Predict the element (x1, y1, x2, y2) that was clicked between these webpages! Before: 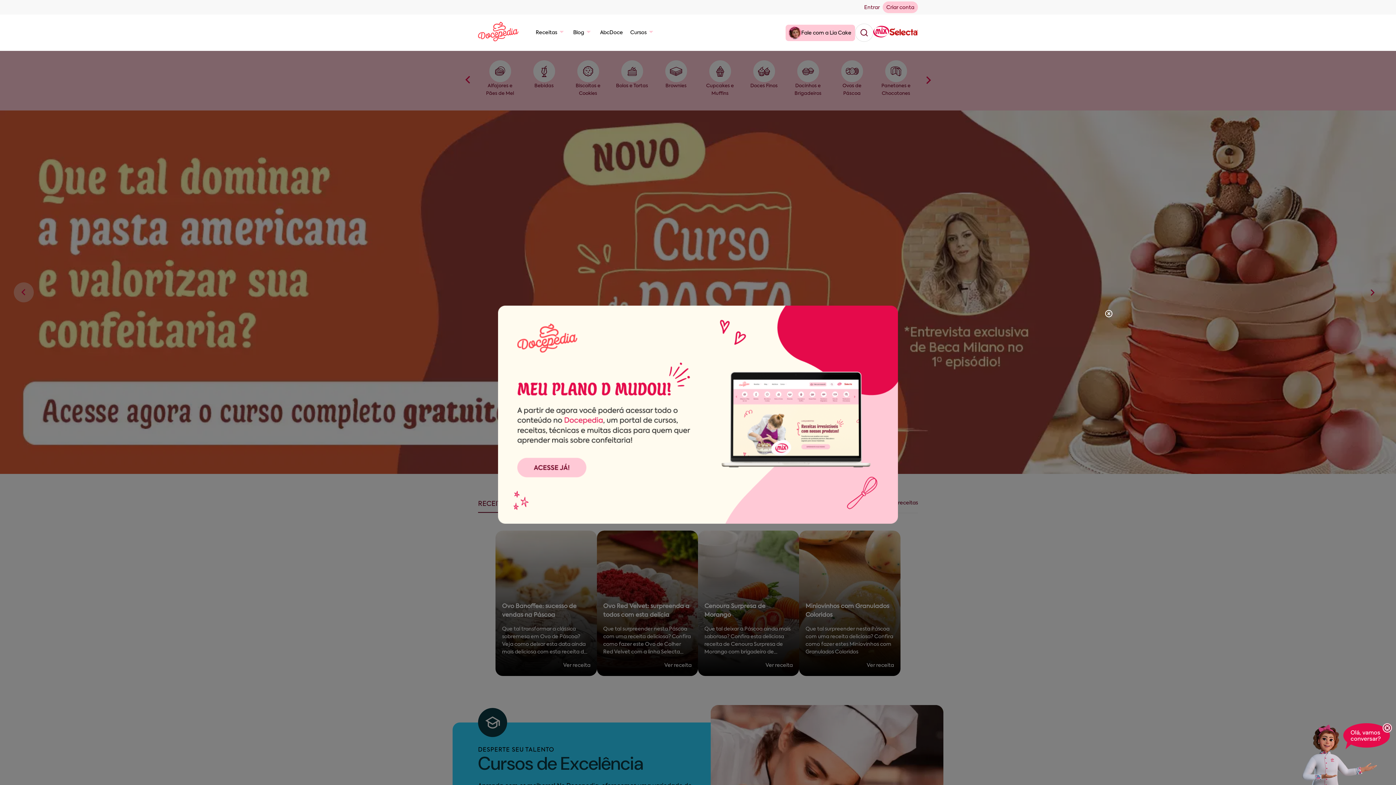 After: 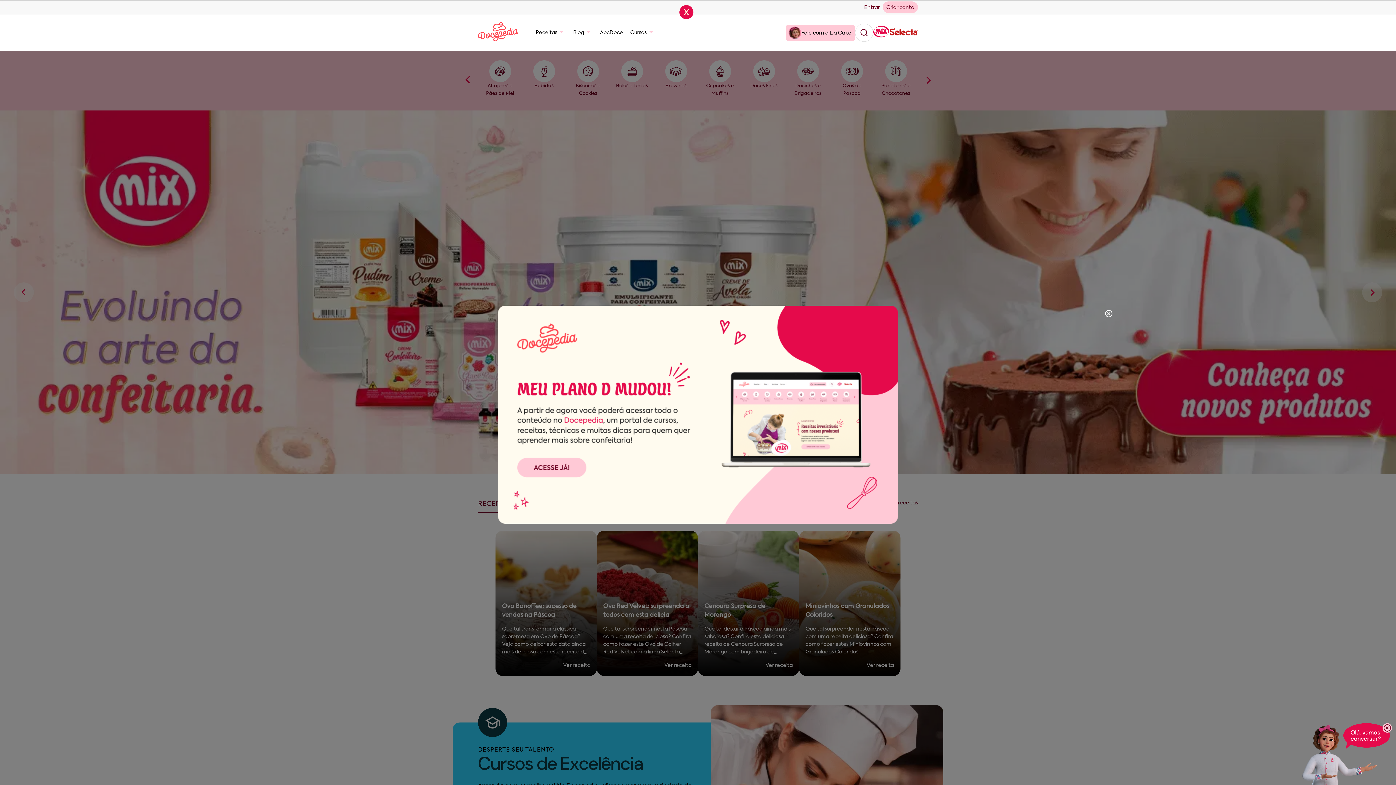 Action: bbox: (873, 25, 889, 39)